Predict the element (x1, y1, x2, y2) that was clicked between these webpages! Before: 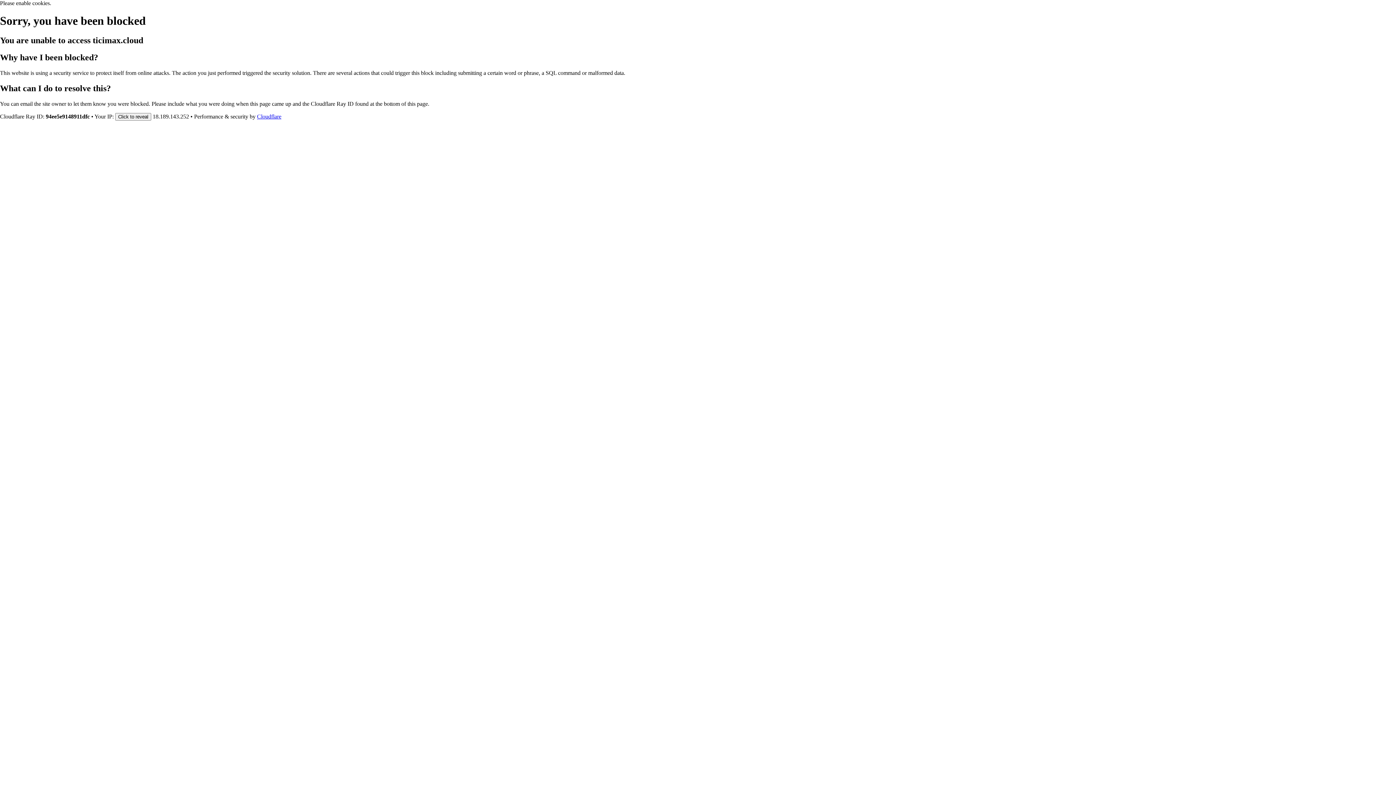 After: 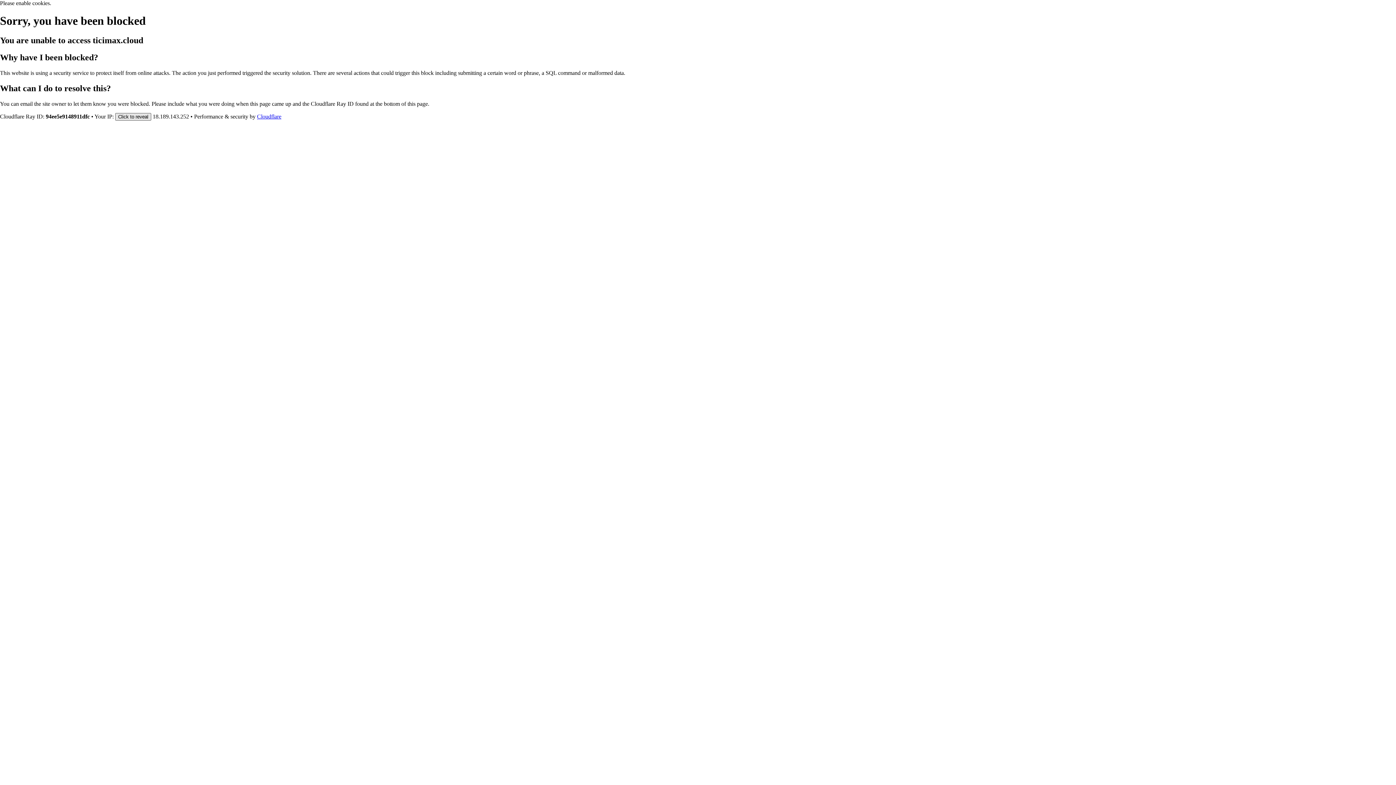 Action: bbox: (115, 112, 151, 120) label: Click to reveal